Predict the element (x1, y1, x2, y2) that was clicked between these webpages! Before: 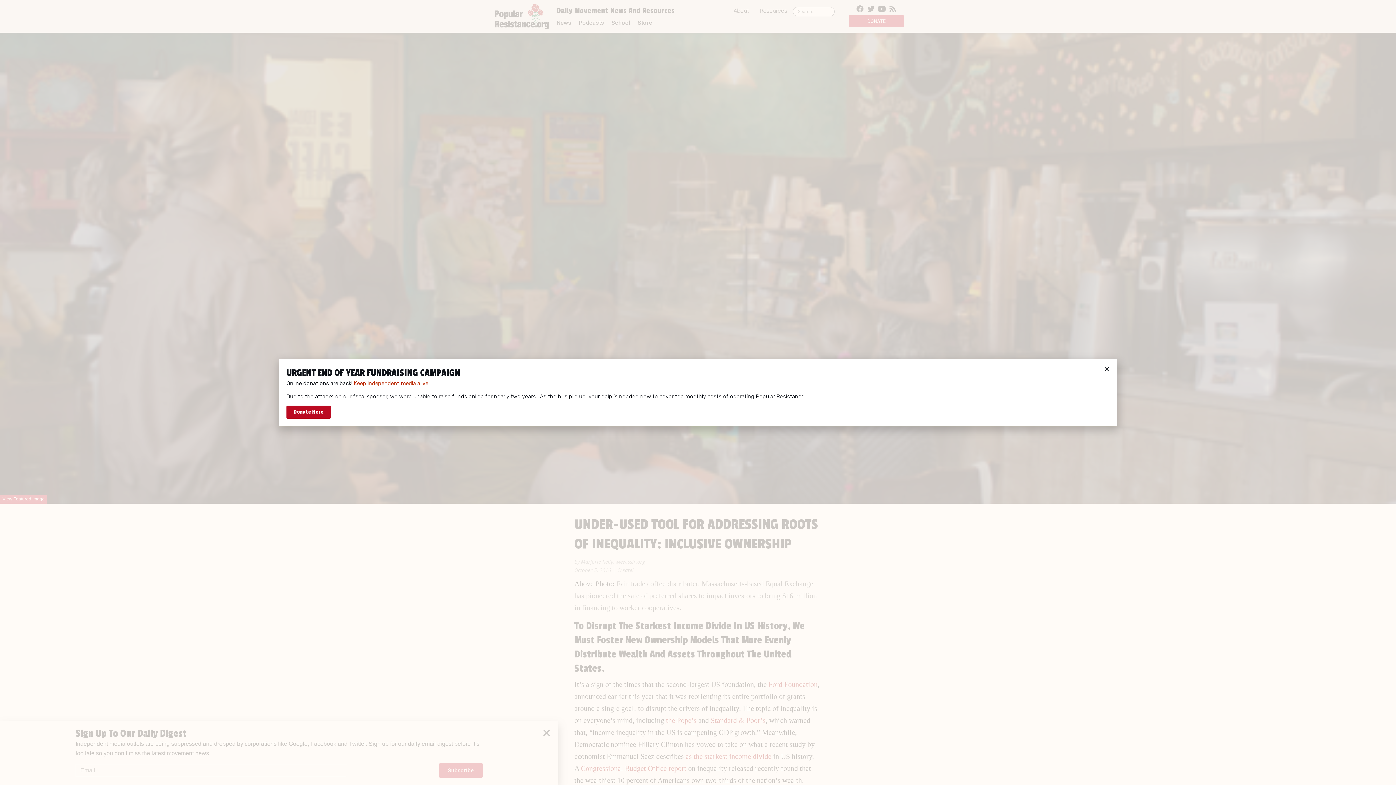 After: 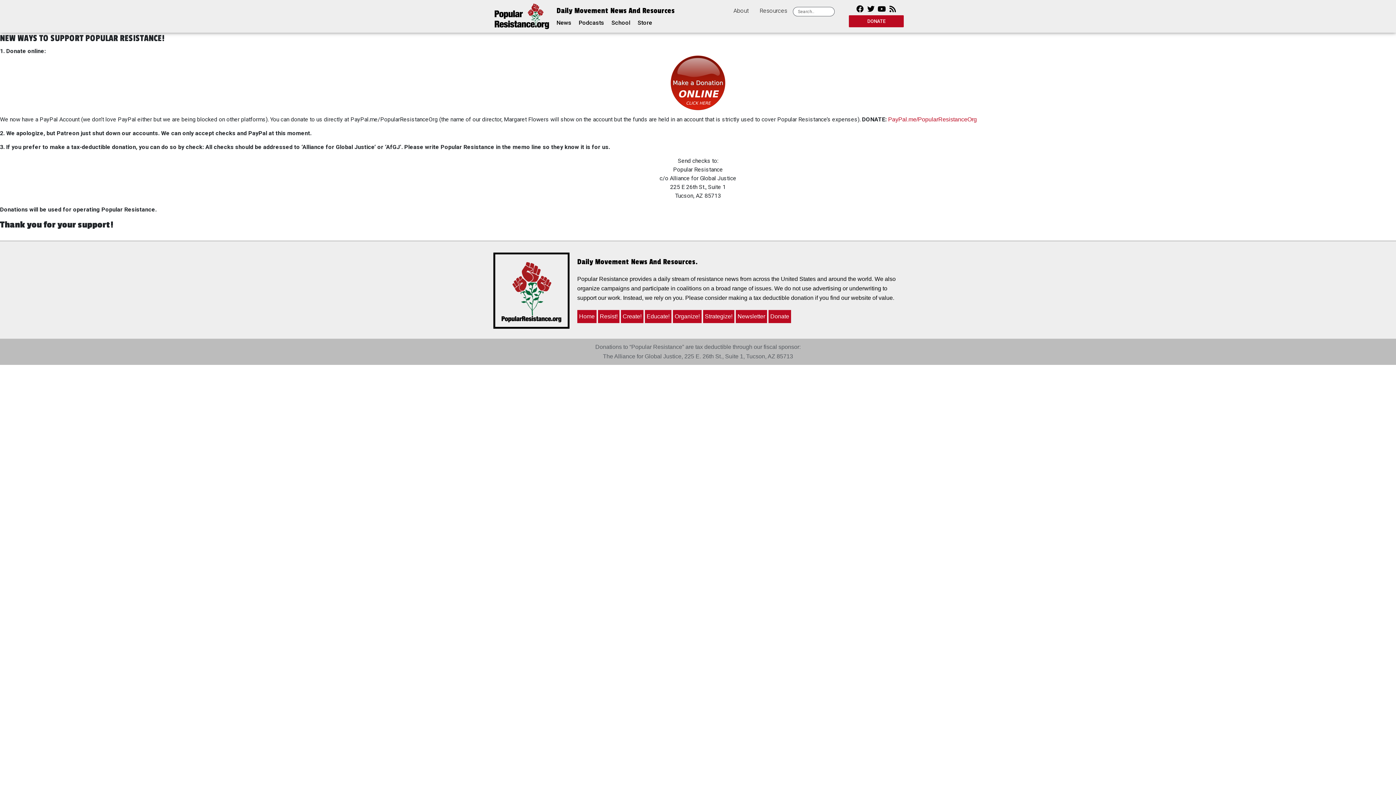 Action: bbox: (286, 405, 330, 418) label: Donate Here